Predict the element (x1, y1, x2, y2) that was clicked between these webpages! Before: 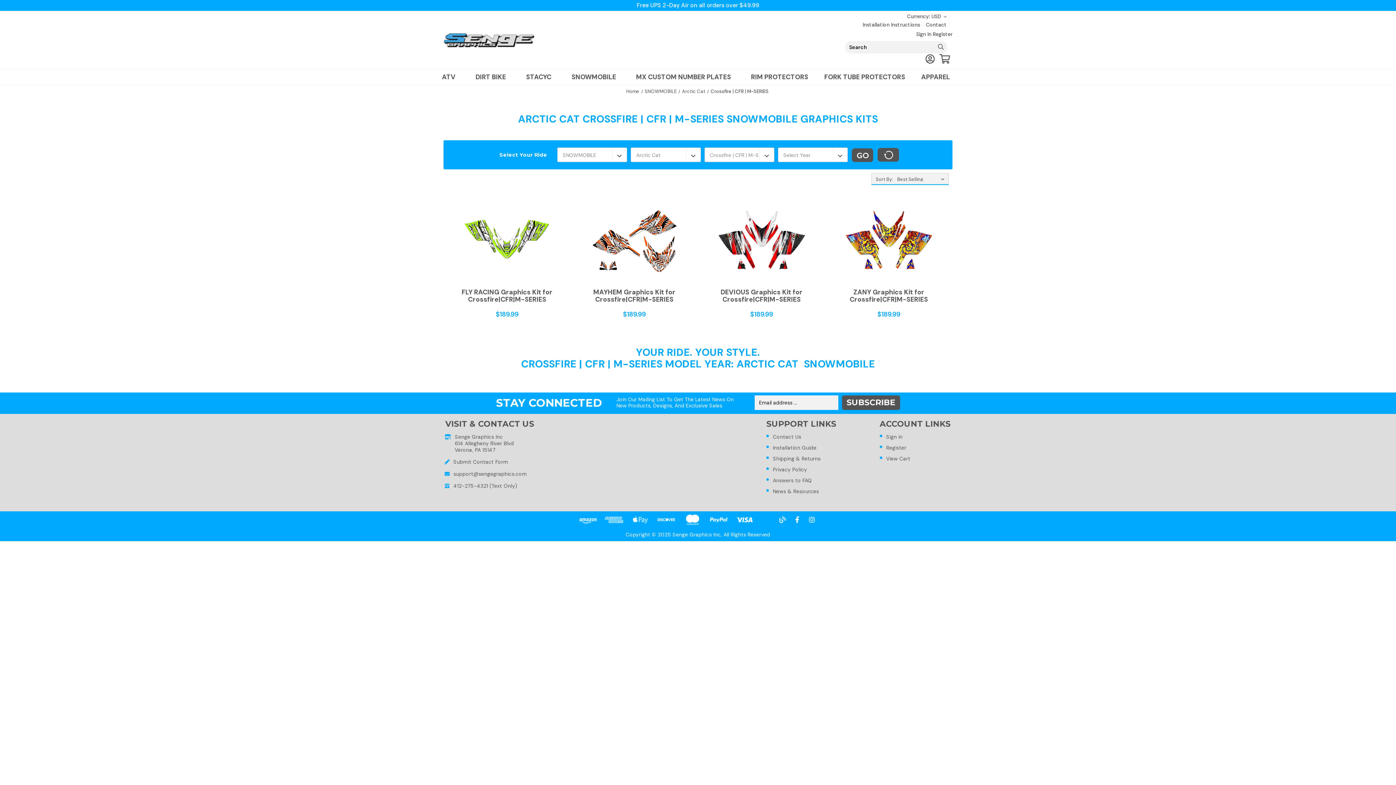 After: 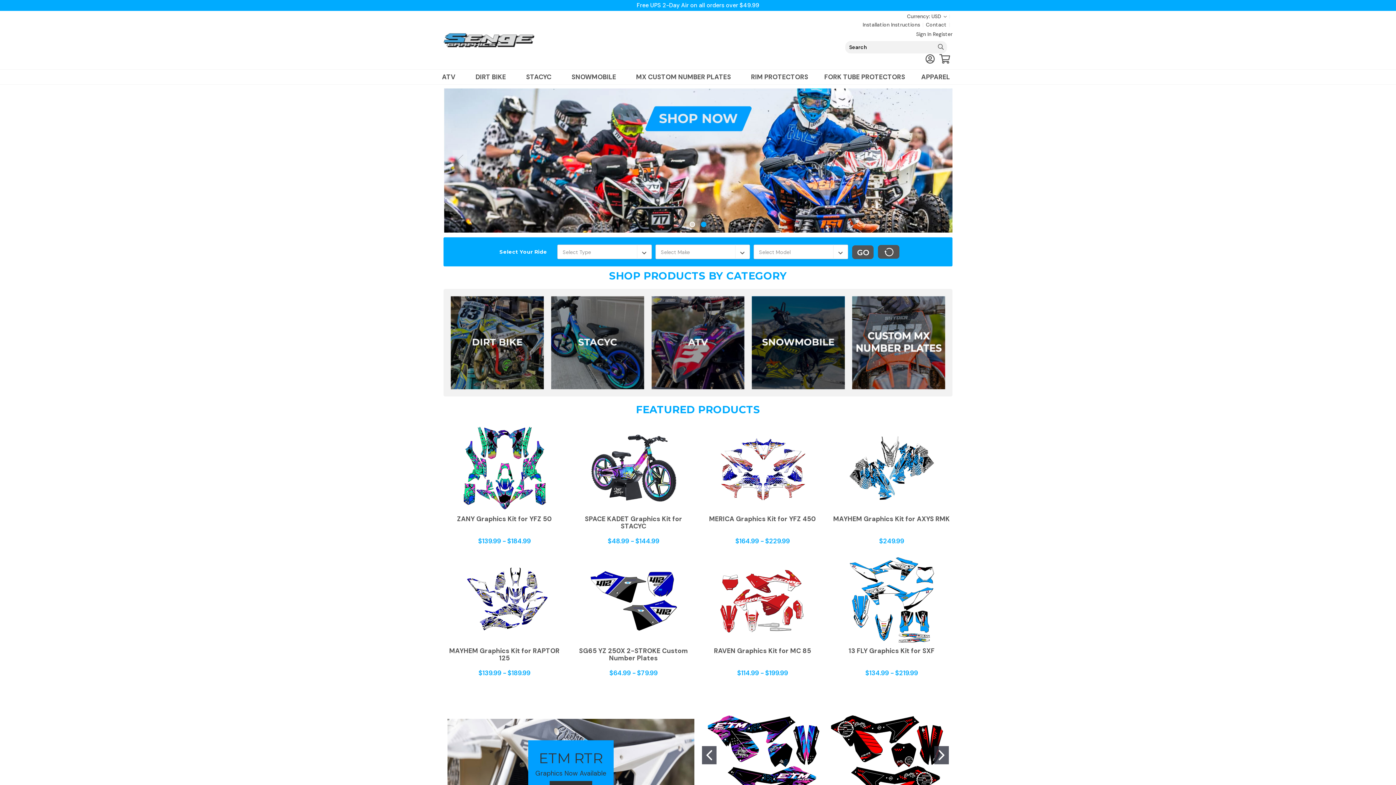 Action: bbox: (443, 22, 570, 58)